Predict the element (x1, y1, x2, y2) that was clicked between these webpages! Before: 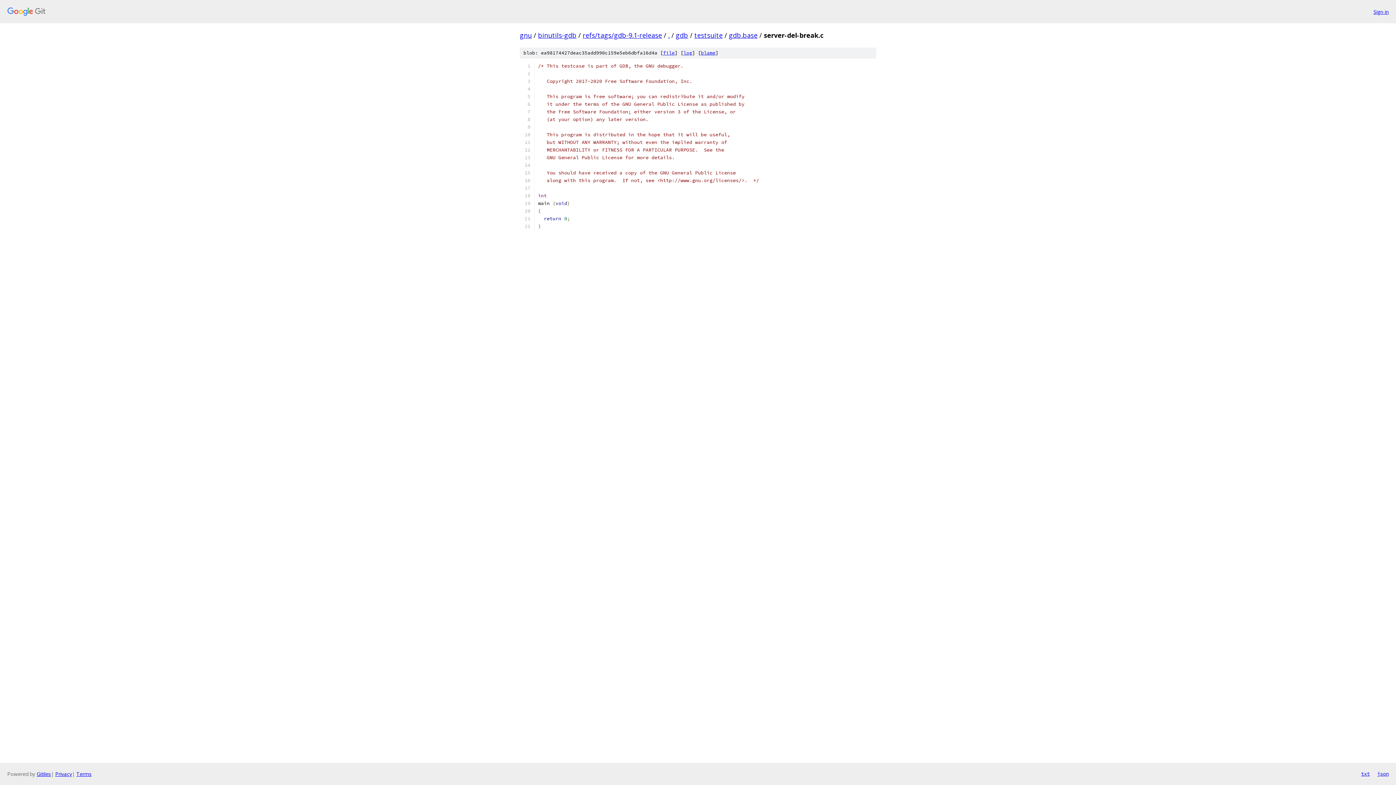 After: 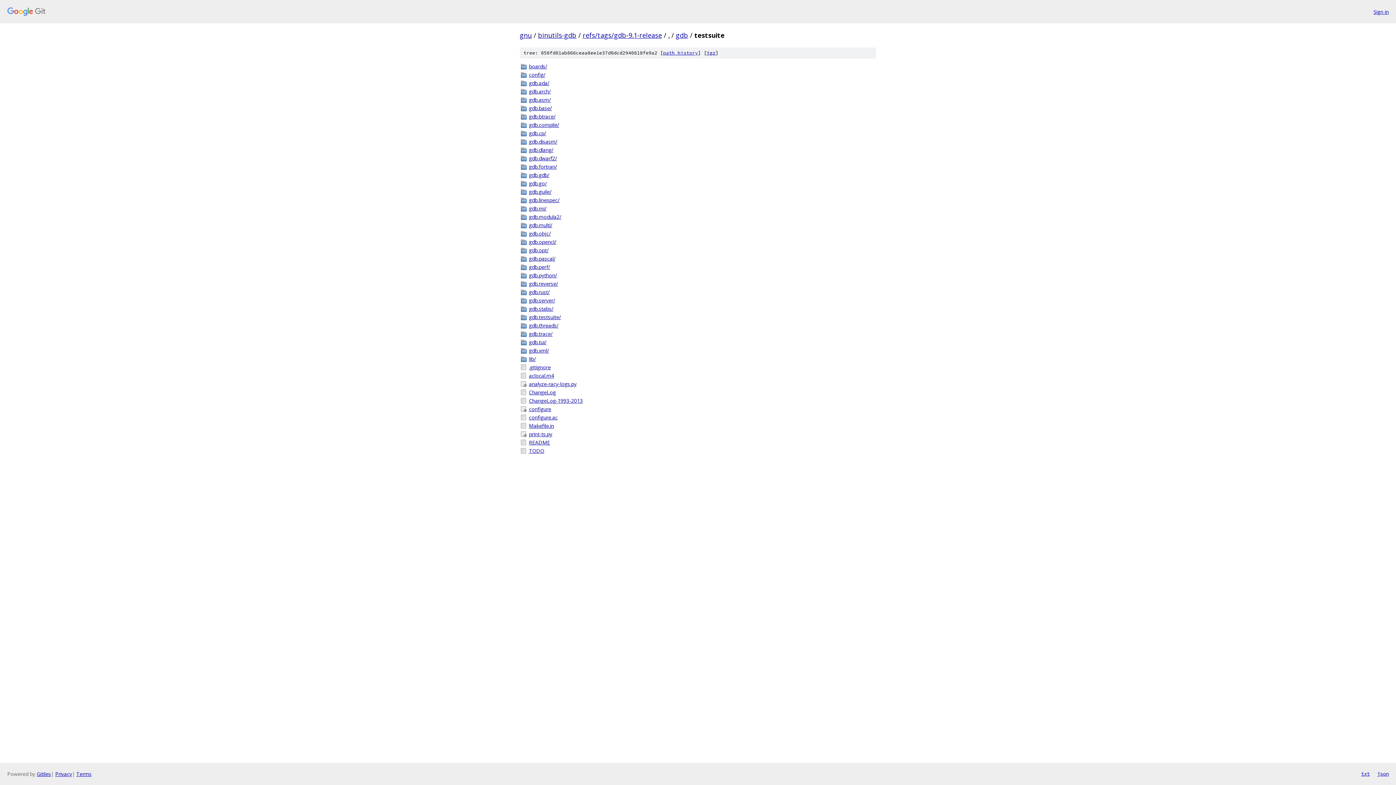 Action: label: testsuite bbox: (694, 30, 722, 39)